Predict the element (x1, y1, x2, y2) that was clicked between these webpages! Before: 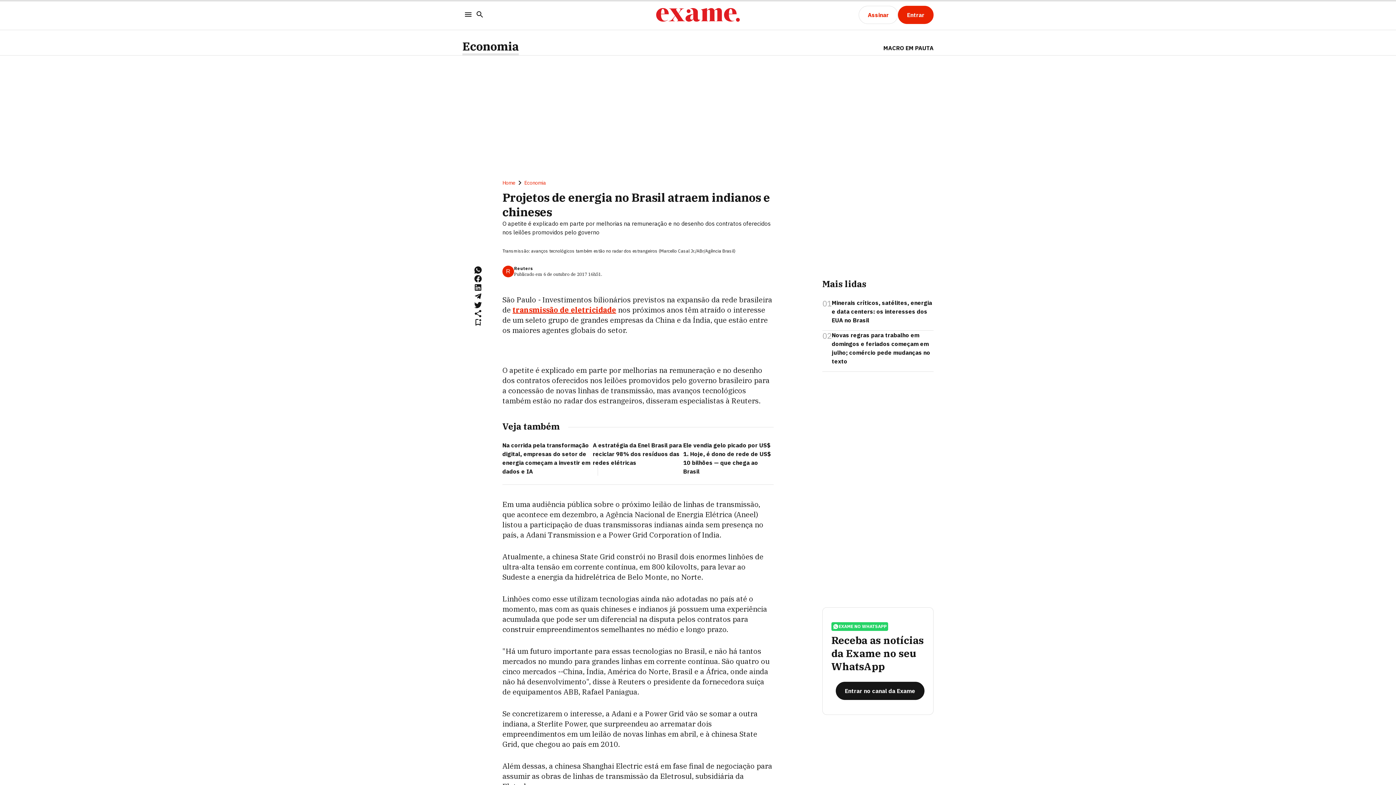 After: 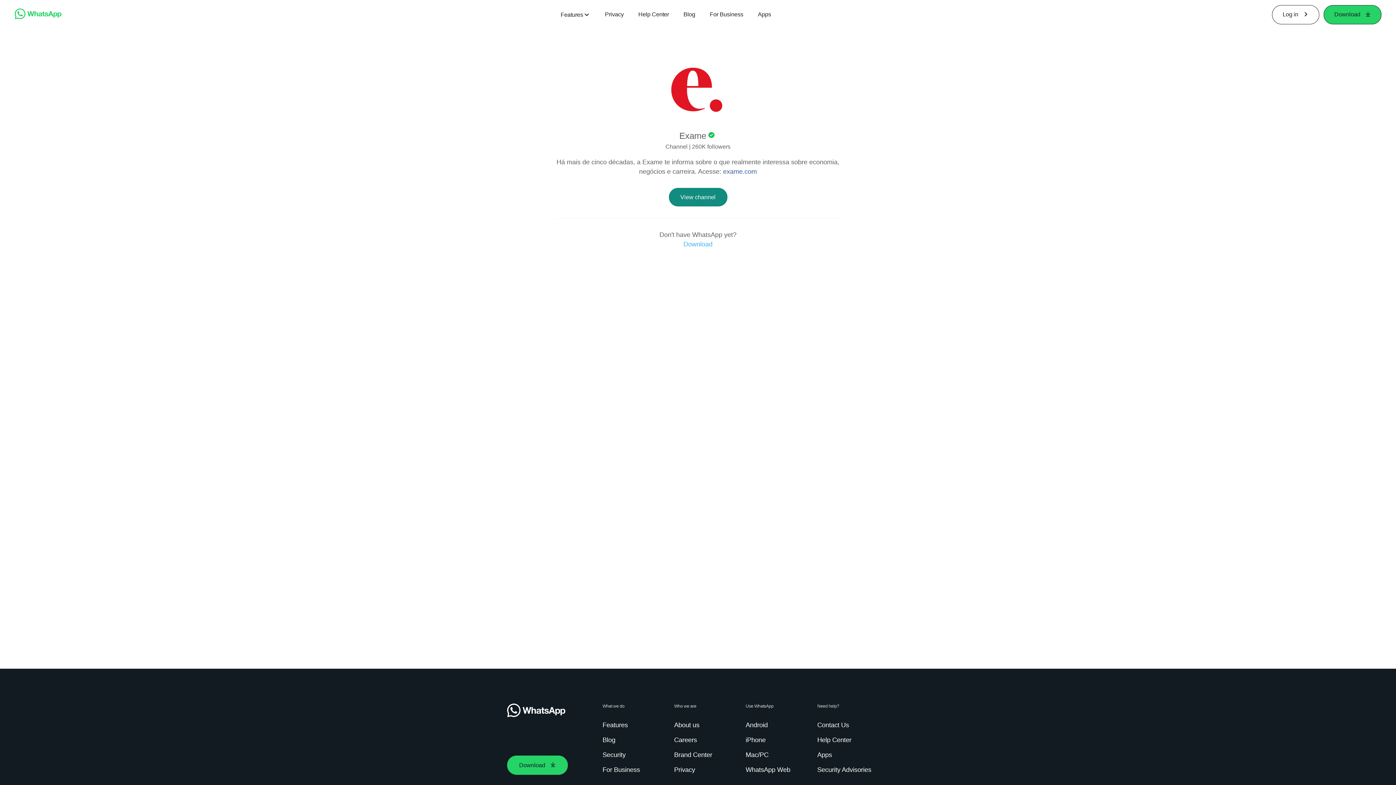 Action: bbox: (836, 682, 924, 700) label: Entrar no canal da Exame